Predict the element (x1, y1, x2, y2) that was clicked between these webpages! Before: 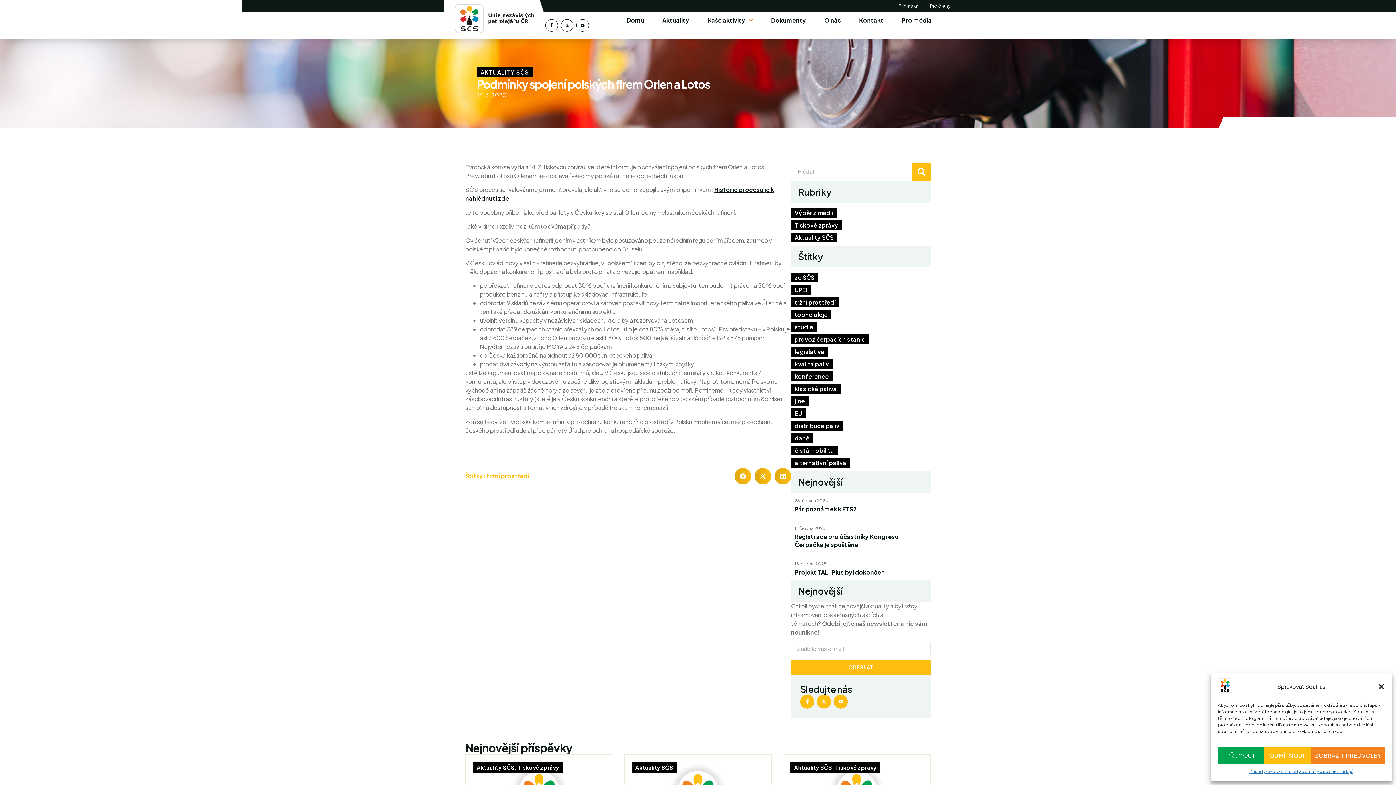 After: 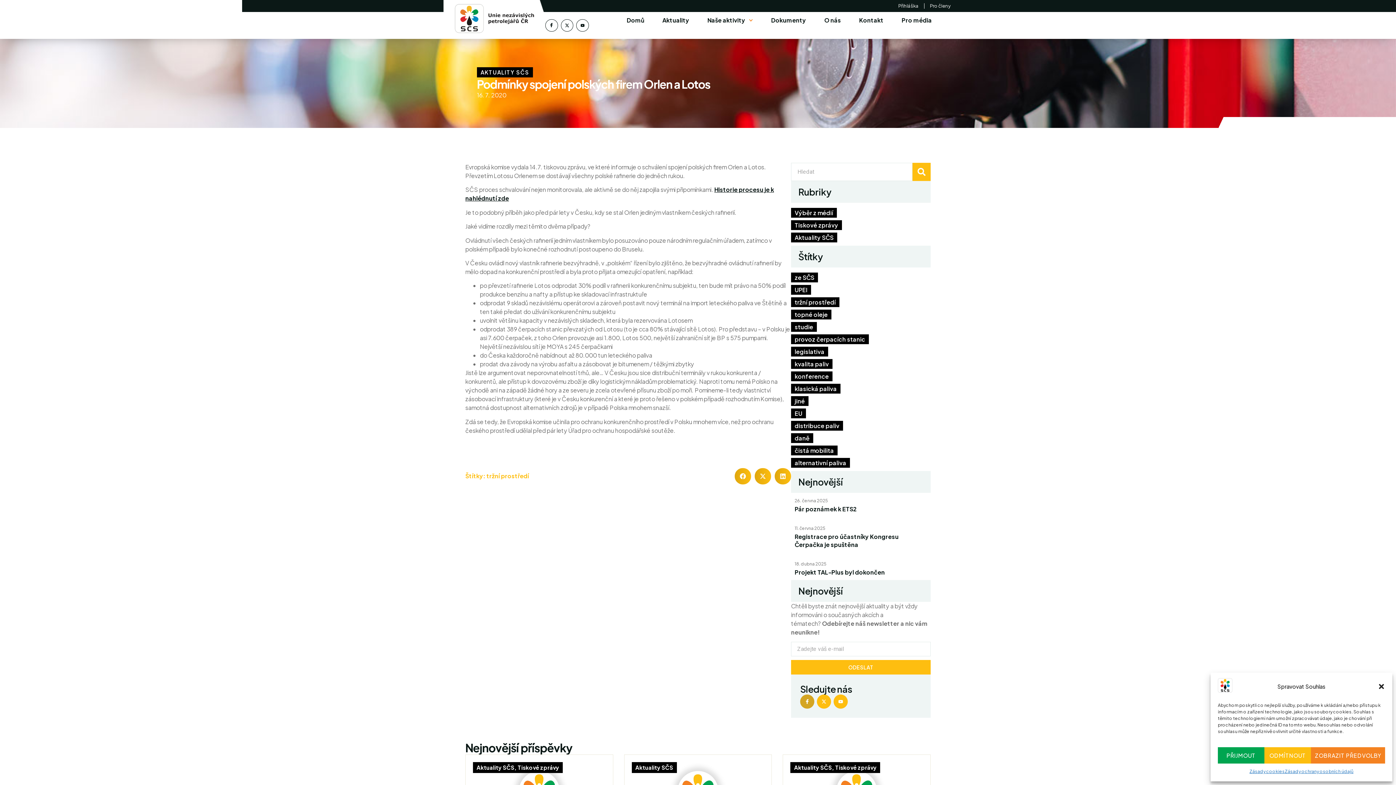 Action: bbox: (800, 695, 814, 709) label: Icon-facebook